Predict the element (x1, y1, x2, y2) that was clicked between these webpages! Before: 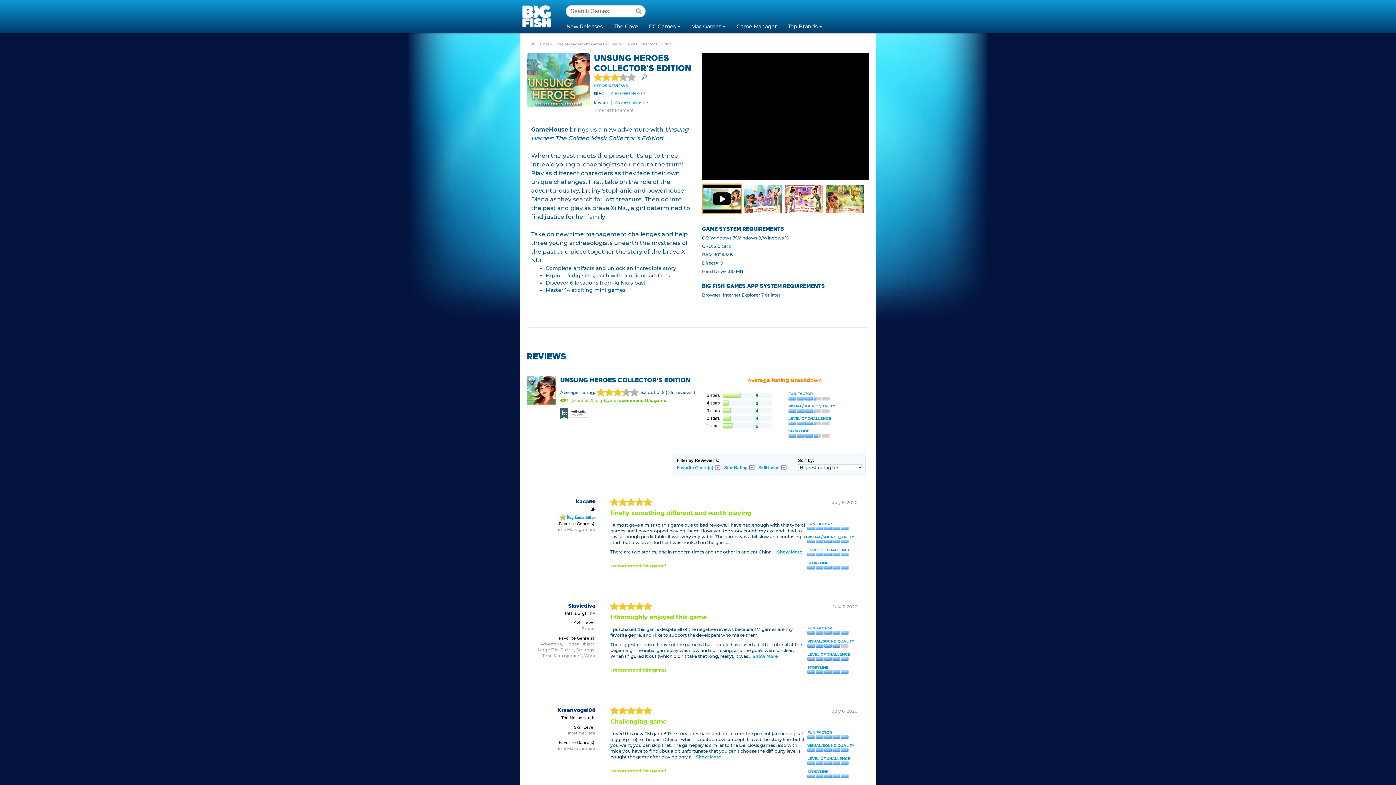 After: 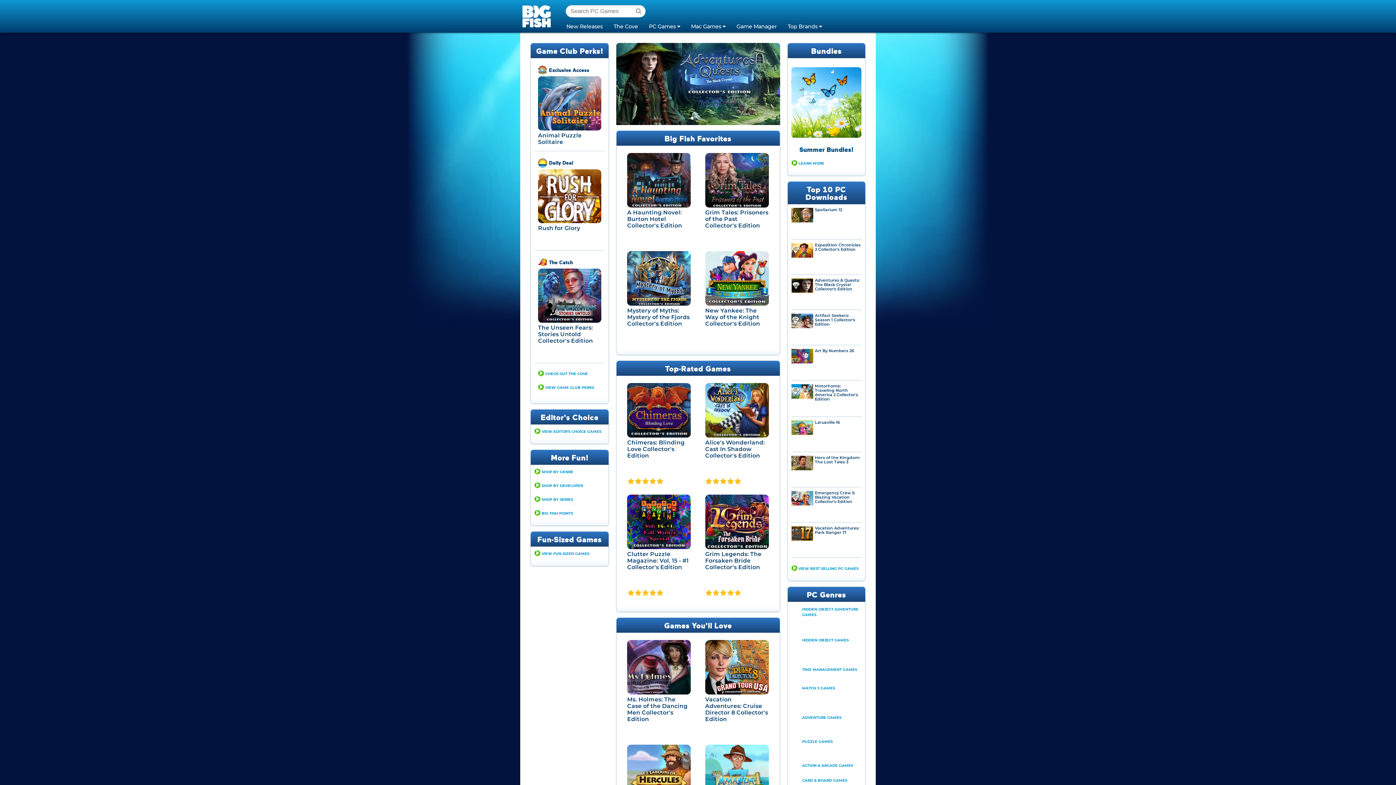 Action: bbox: (520, 0, 556, 32) label: Big Fish Games